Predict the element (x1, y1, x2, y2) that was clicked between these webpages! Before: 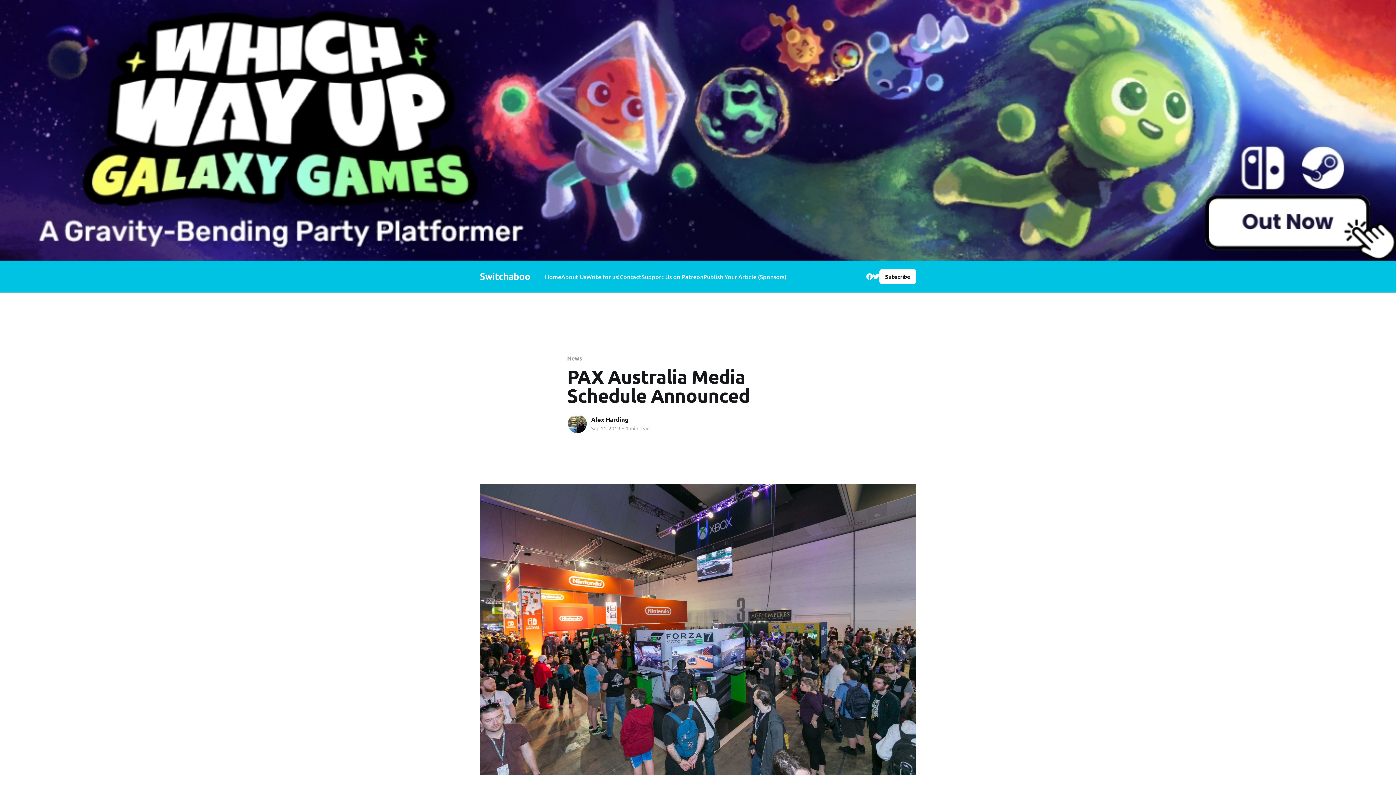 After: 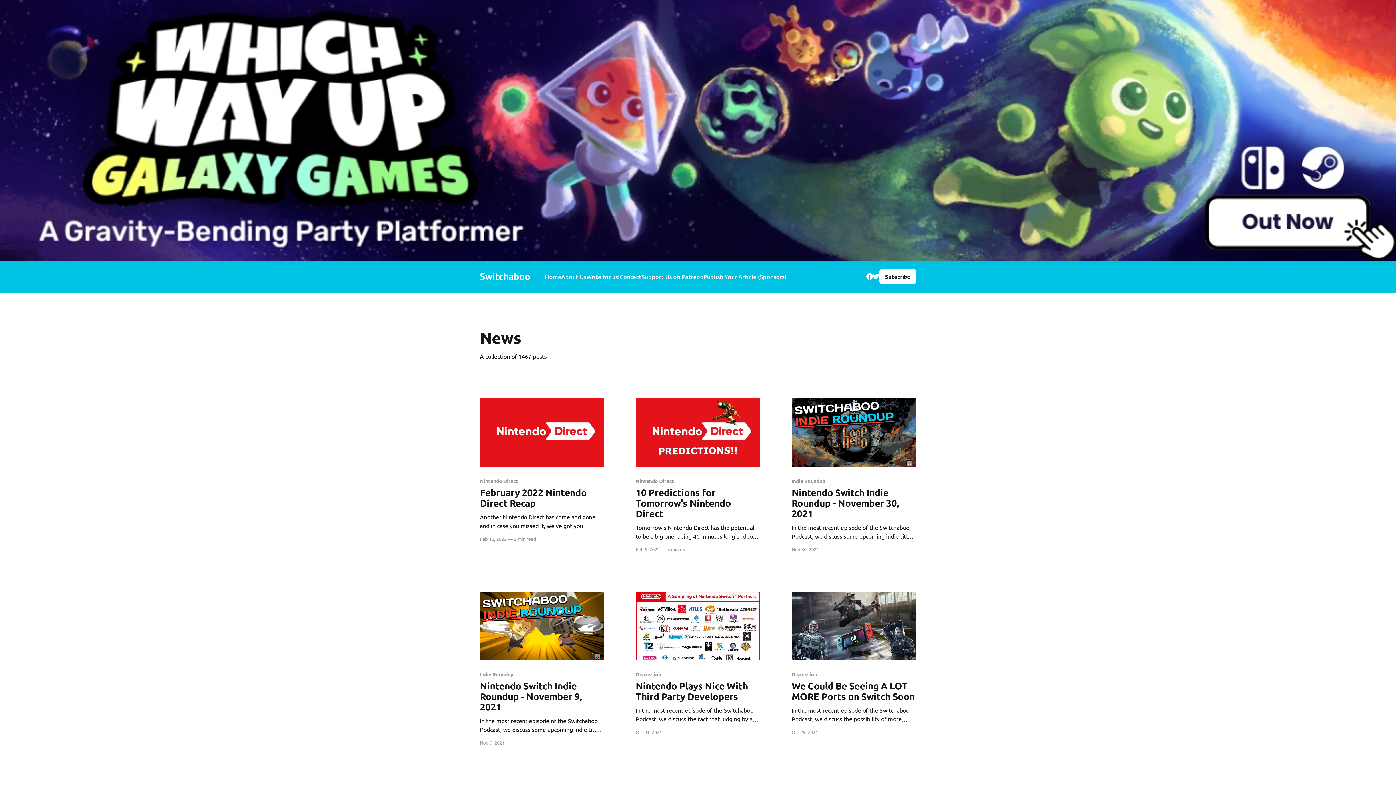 Action: bbox: (567, 354, 582, 362) label: News